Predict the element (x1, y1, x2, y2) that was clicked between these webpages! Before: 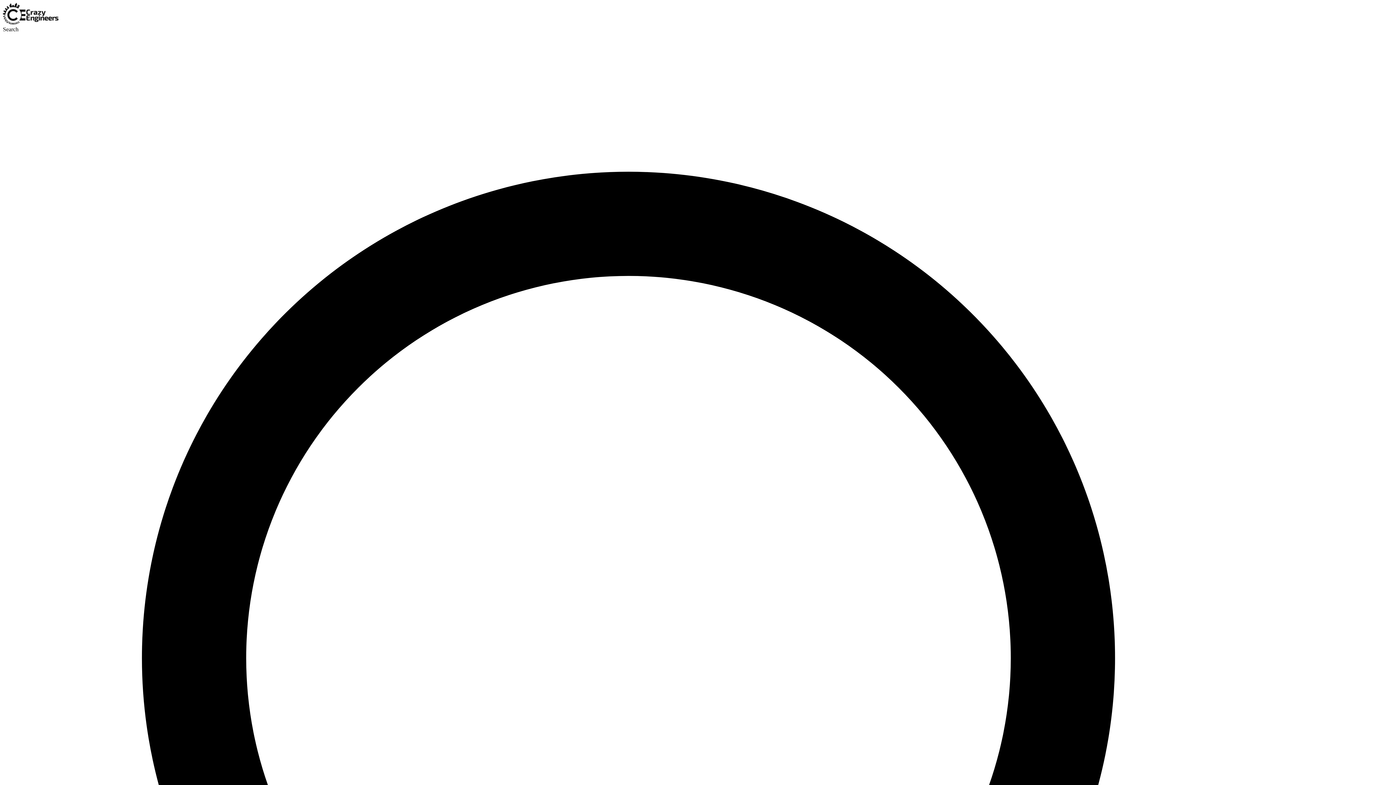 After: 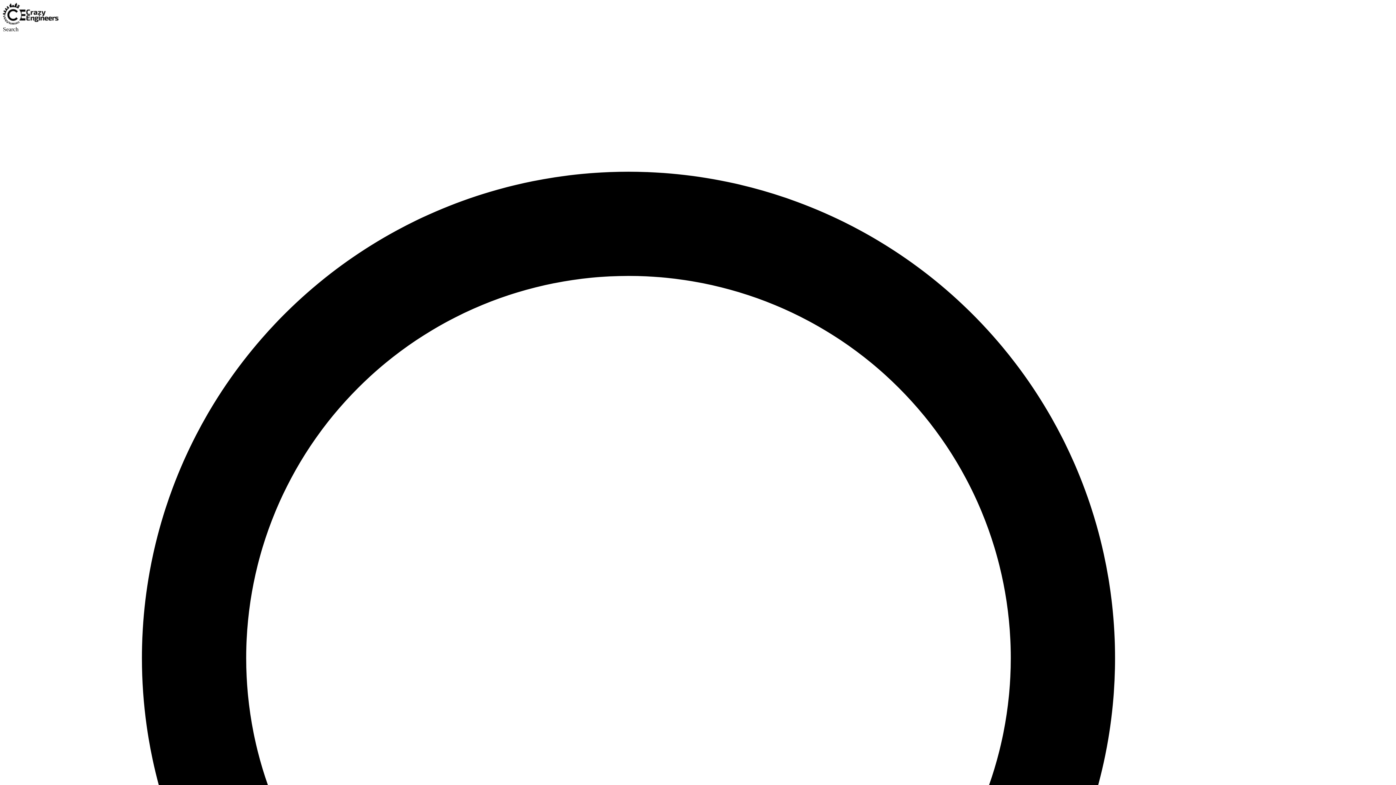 Action: bbox: (2, 19, 58, 25)